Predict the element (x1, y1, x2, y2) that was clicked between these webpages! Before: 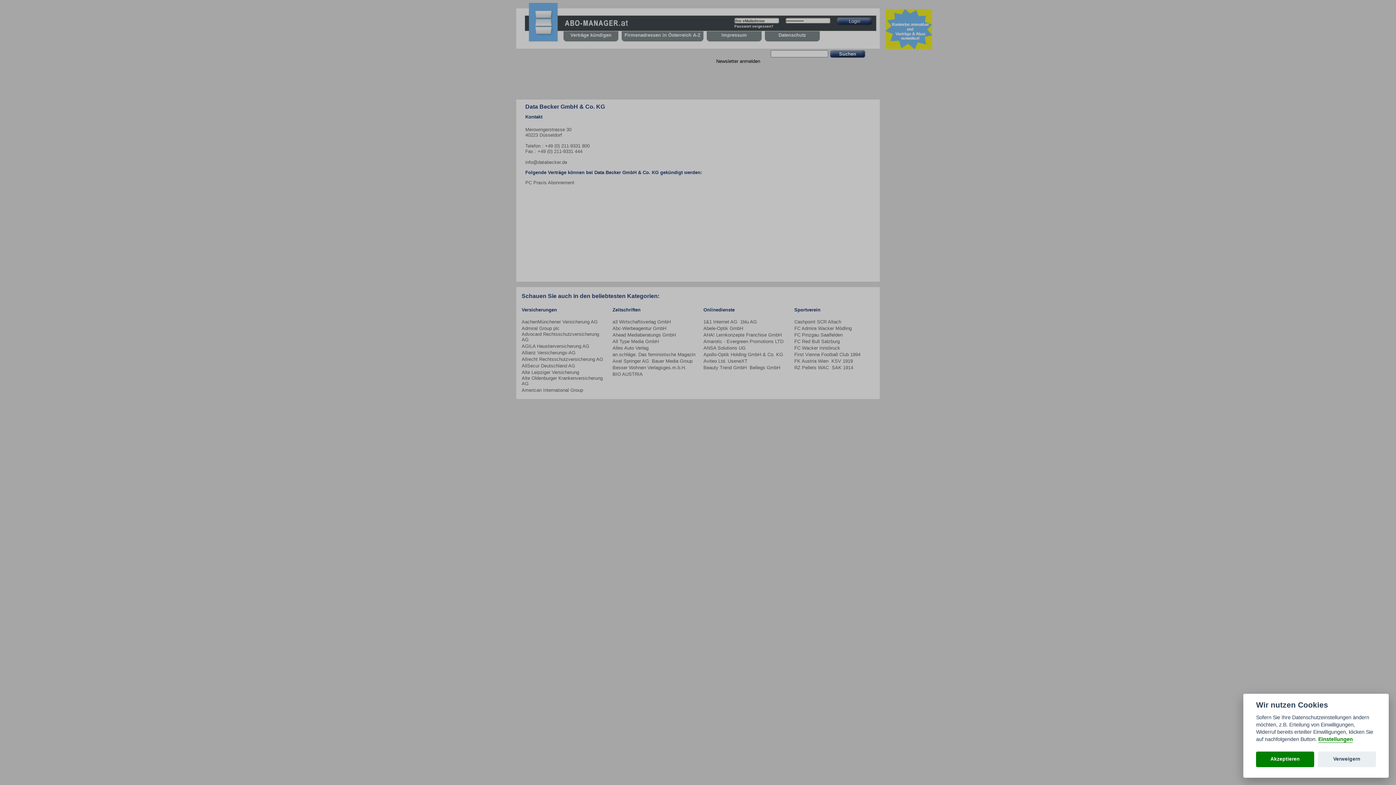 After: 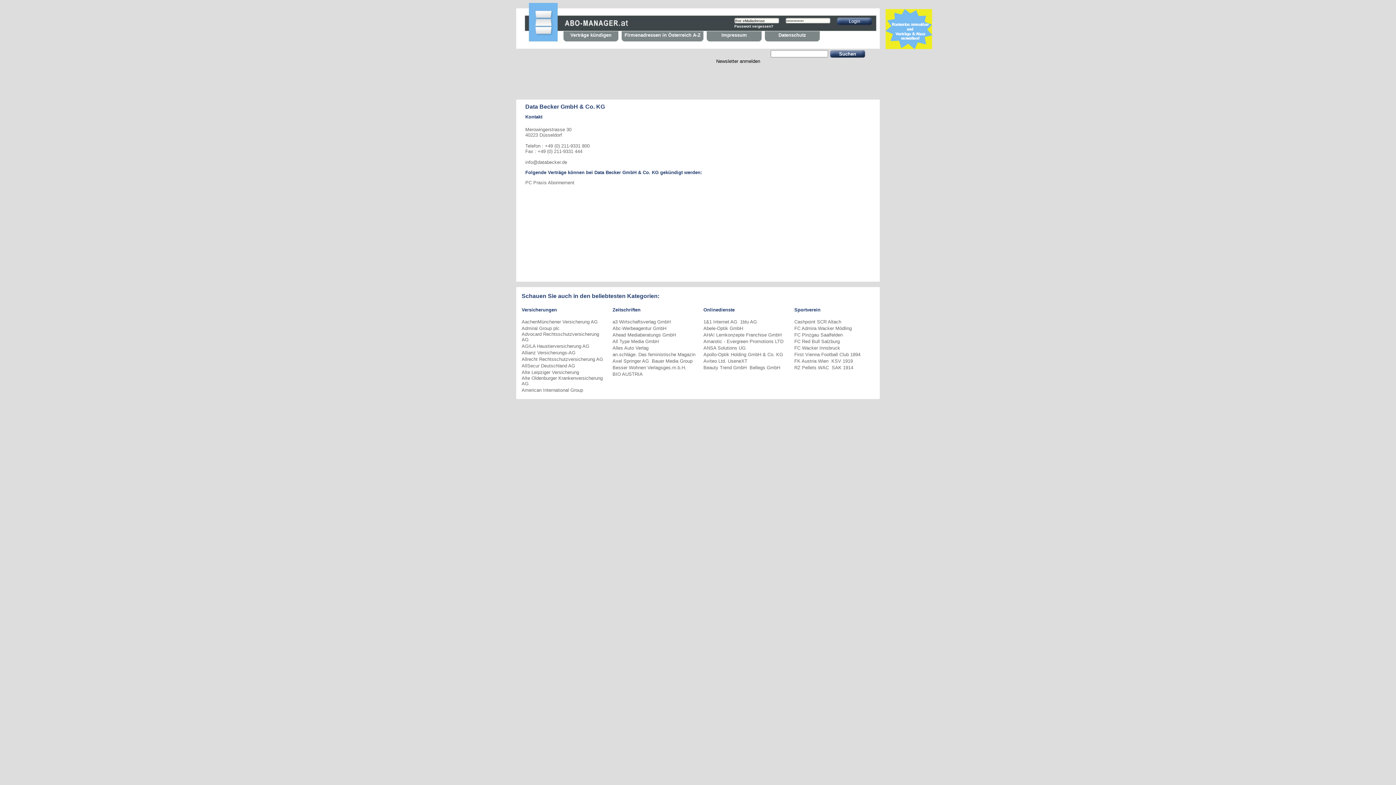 Action: label: Akzeptieren bbox: (1256, 751, 1314, 767)